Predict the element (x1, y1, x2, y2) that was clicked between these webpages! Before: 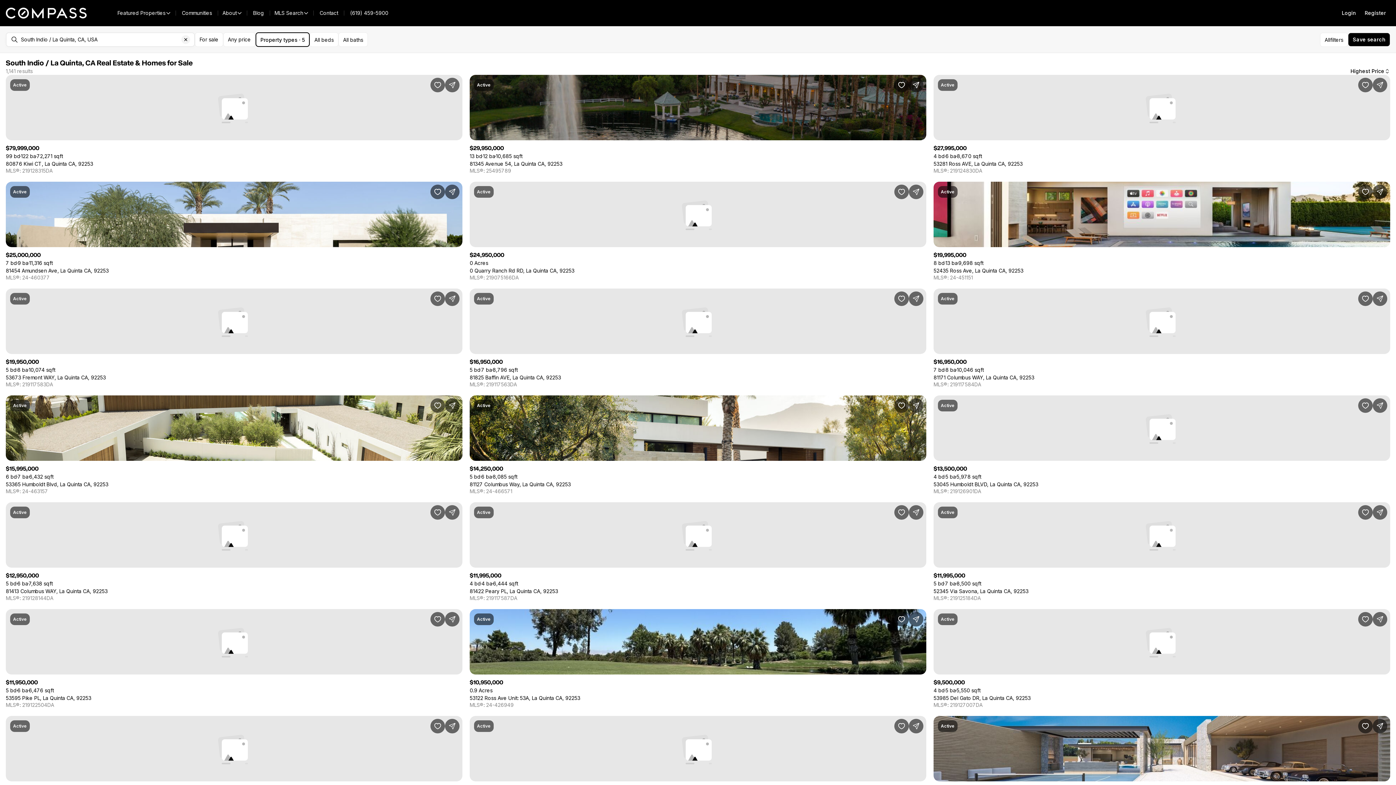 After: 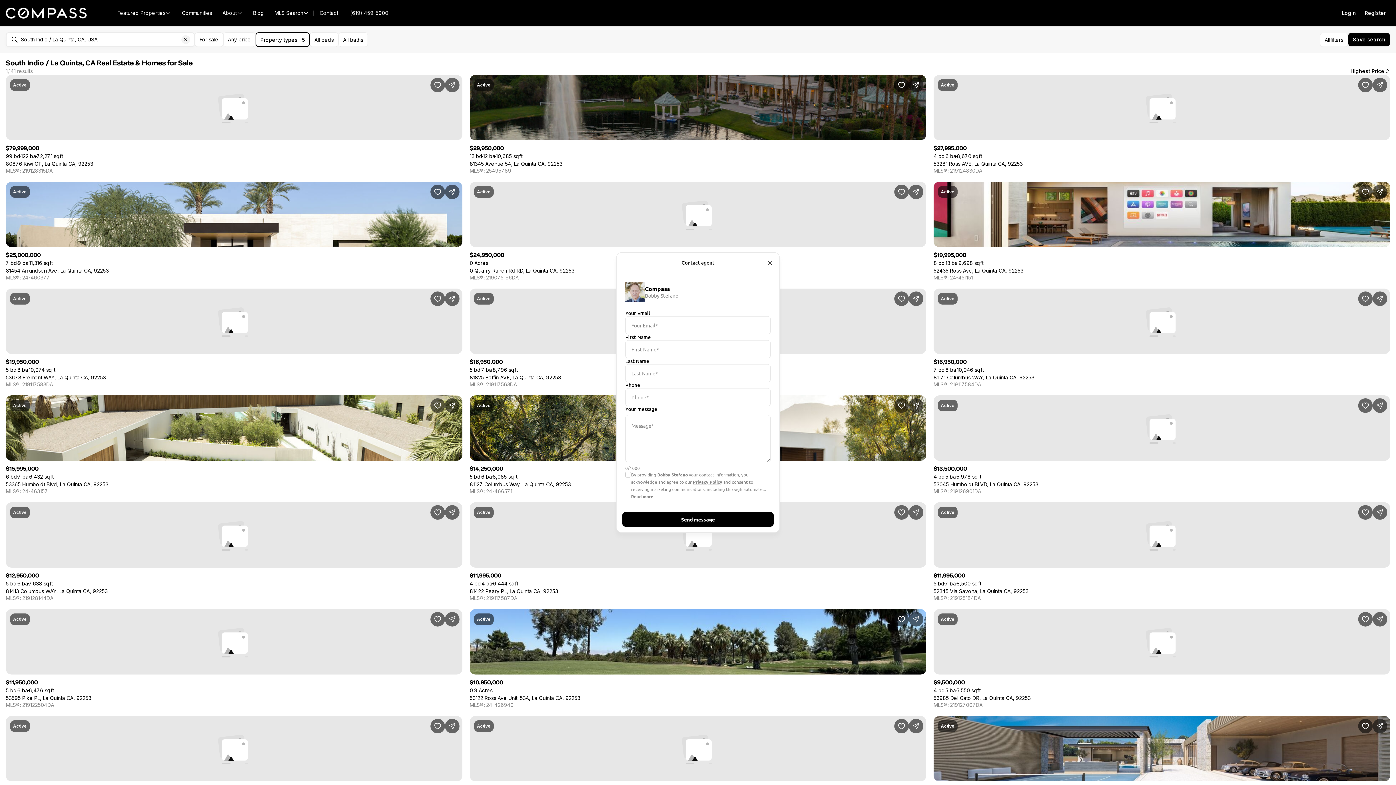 Action: label: Contact bbox: (313, 8, 344, 18)